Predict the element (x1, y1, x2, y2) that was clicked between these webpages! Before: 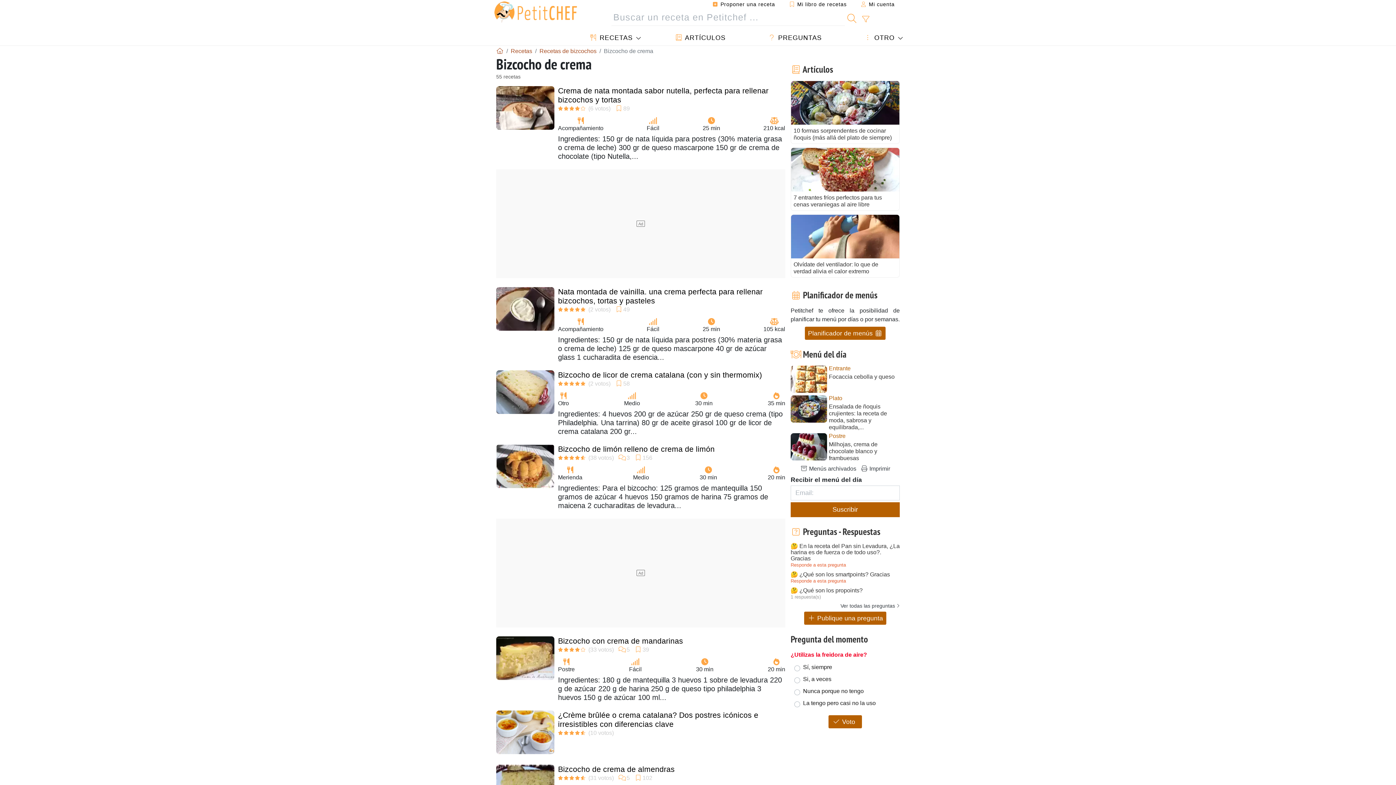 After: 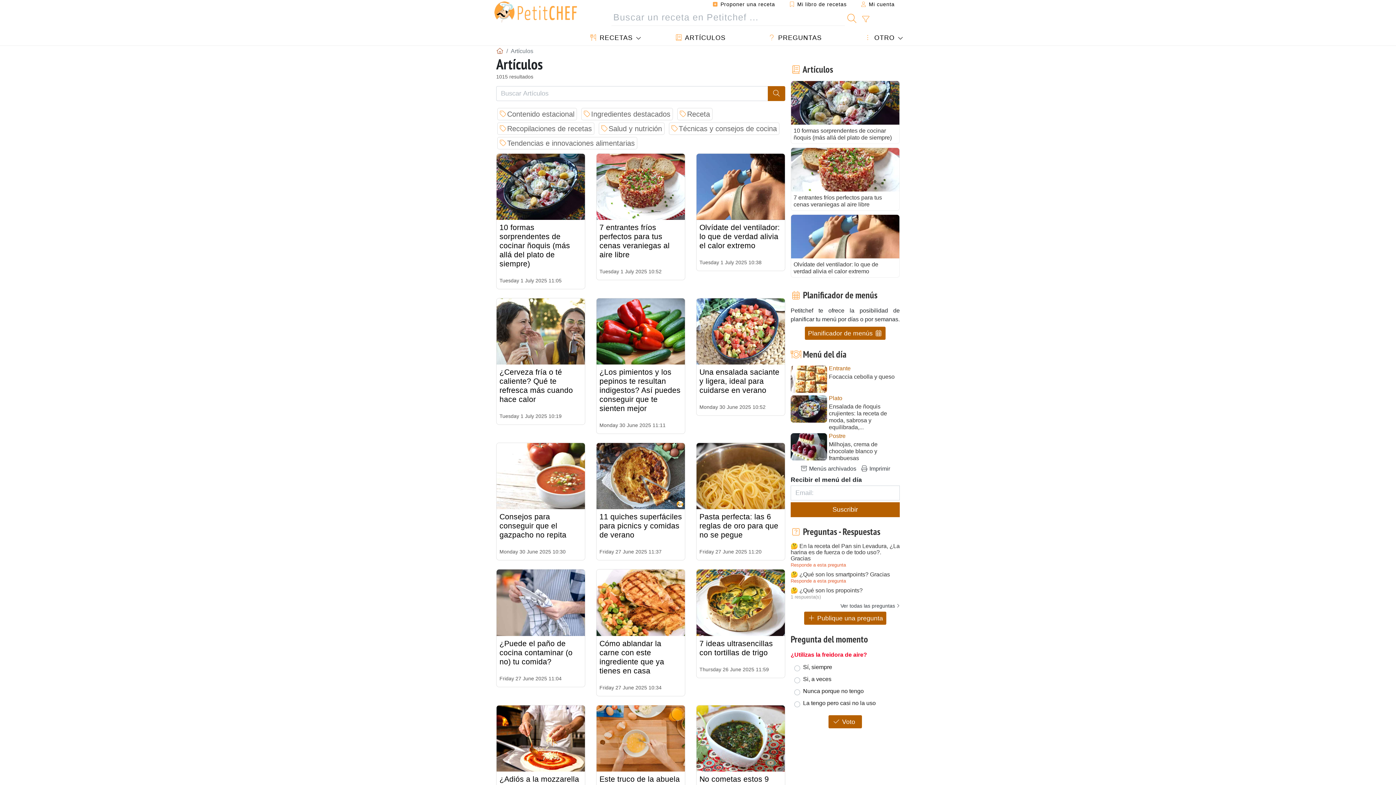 Action: bbox: (668, 31, 732, 44) label:  ARTÍCULOS